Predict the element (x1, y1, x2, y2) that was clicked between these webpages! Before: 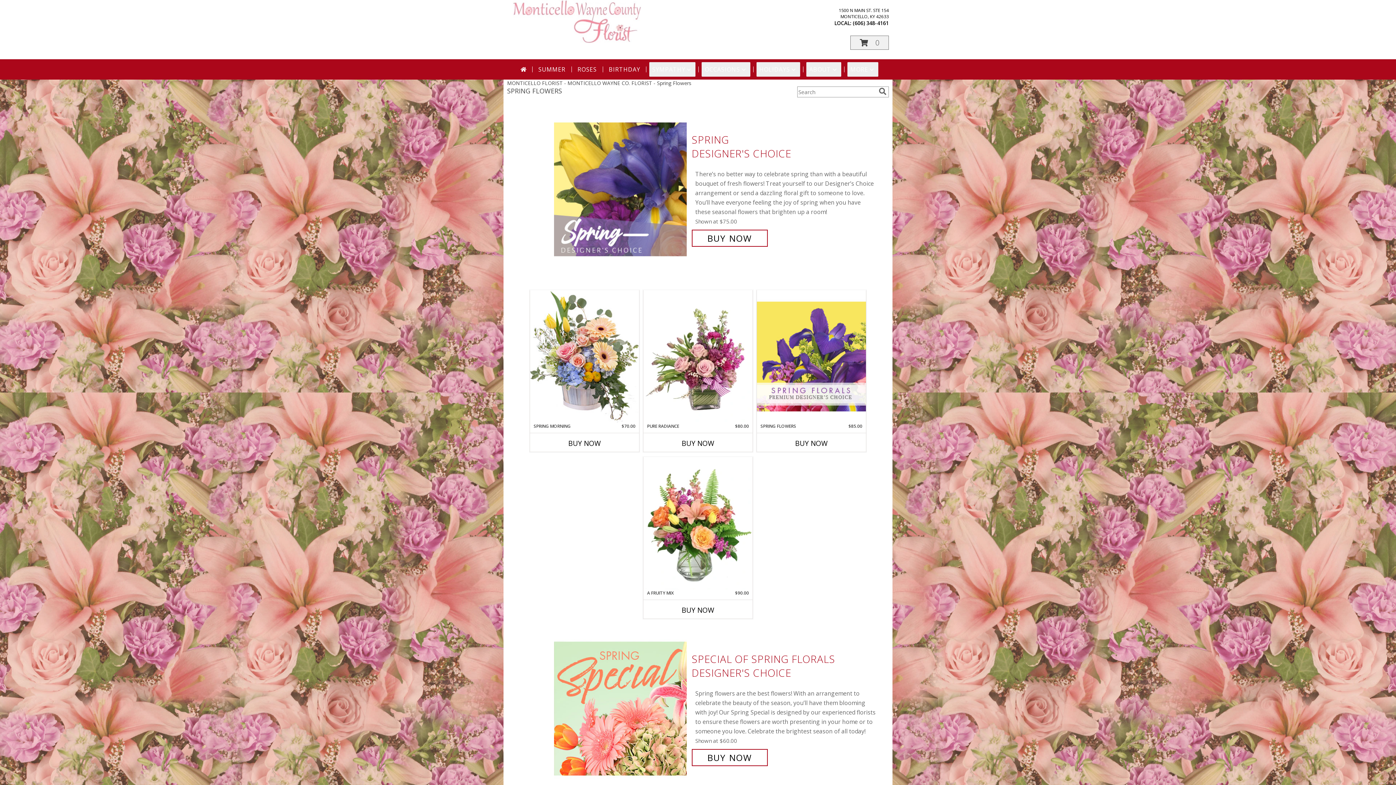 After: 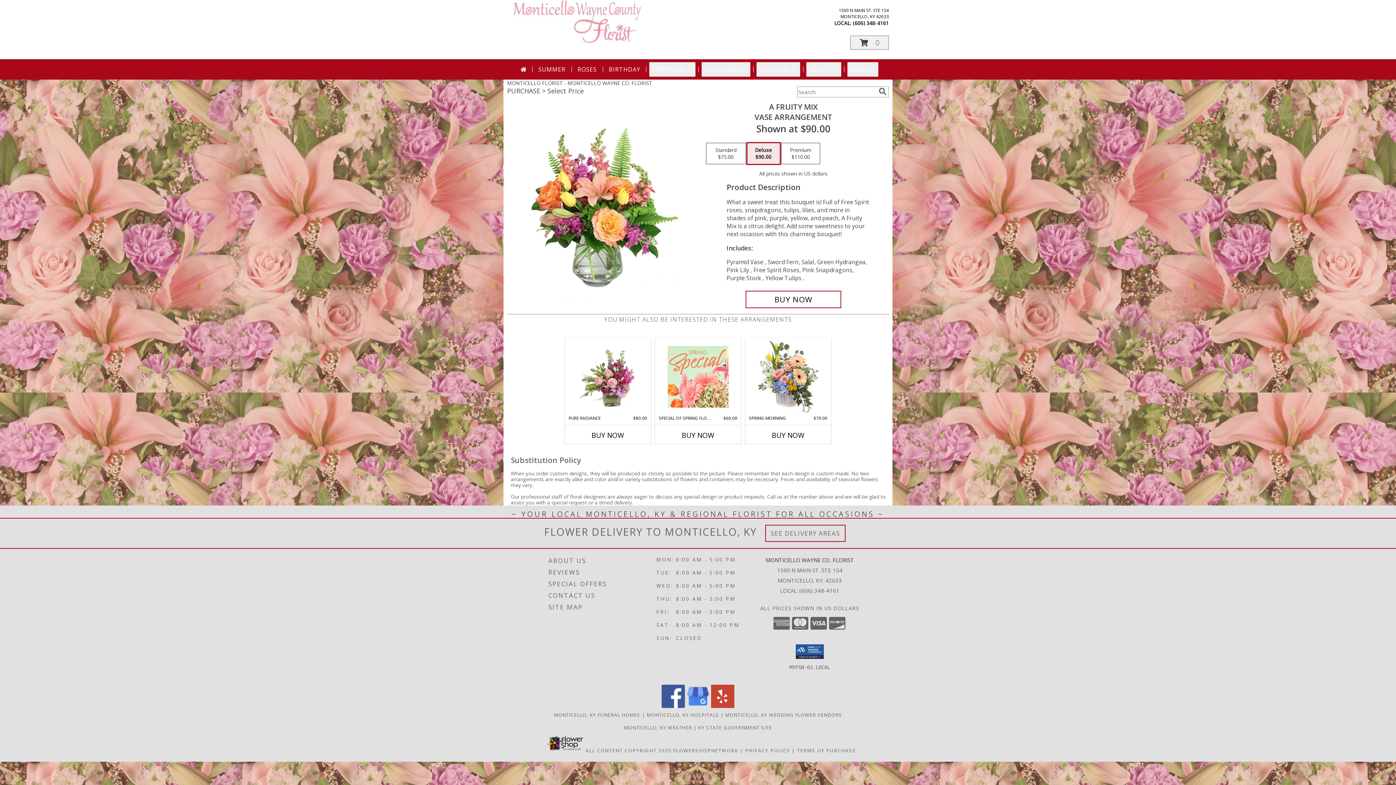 Action: bbox: (643, 457, 752, 589) label: View A Fruity Mix Vase Arrangement Info